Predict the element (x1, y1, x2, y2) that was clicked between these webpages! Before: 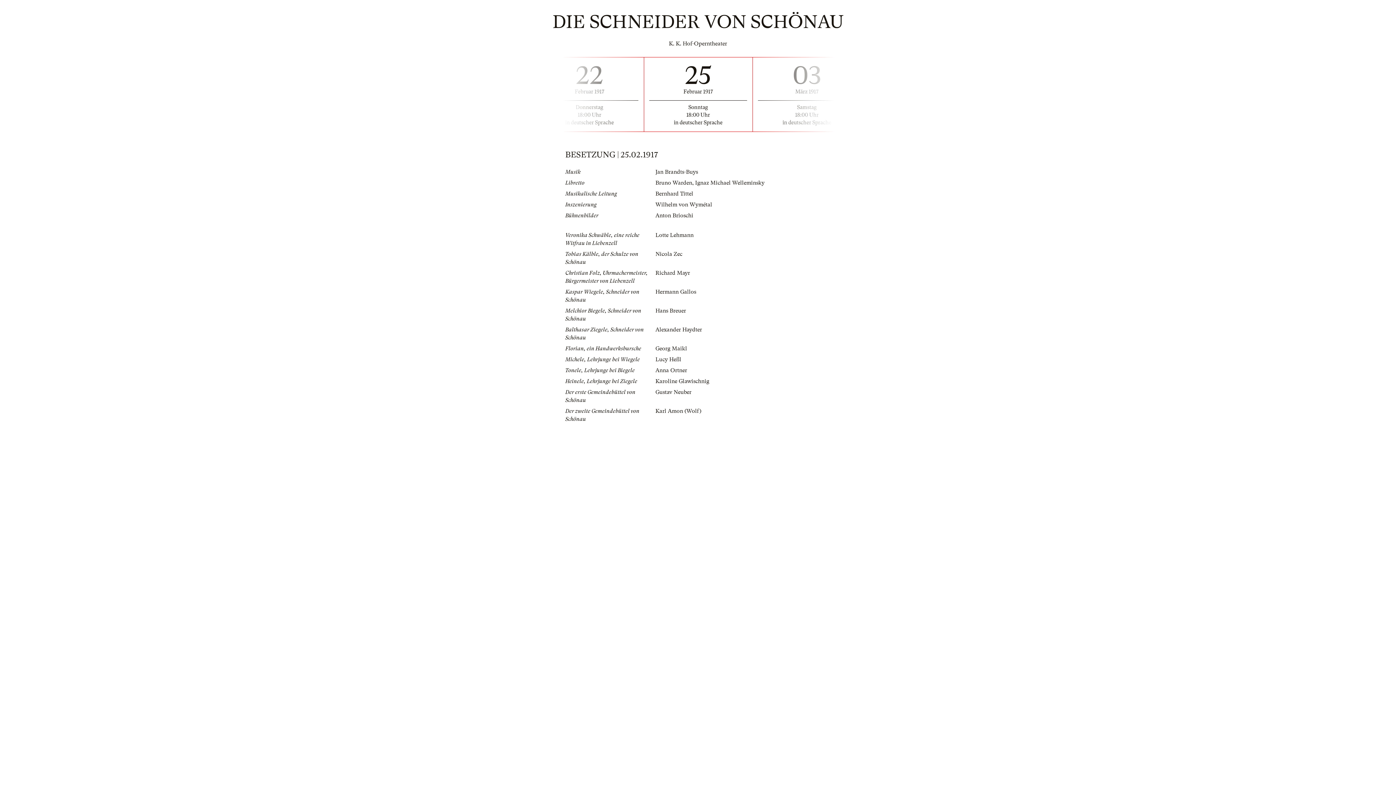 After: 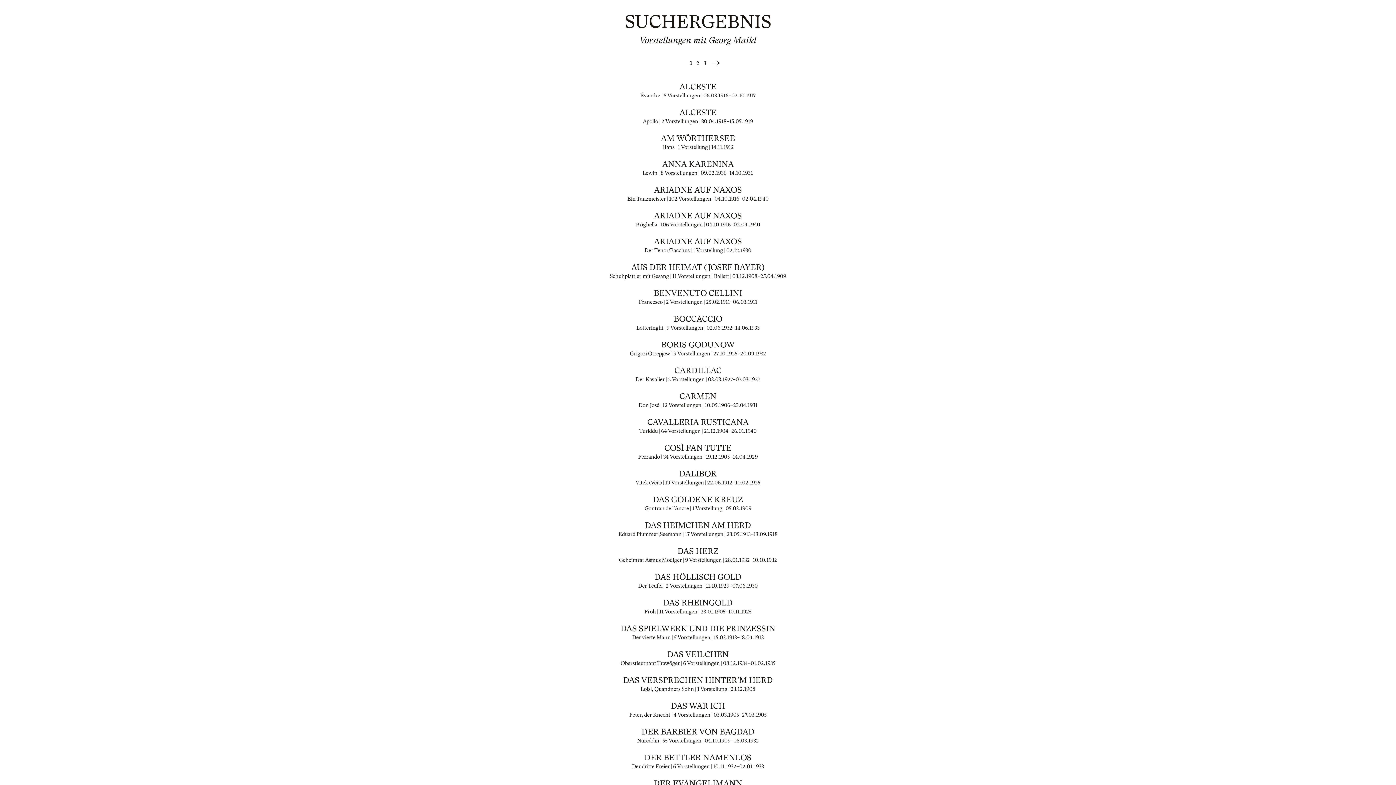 Action: bbox: (655, 345, 687, 352) label: Georg Maikl